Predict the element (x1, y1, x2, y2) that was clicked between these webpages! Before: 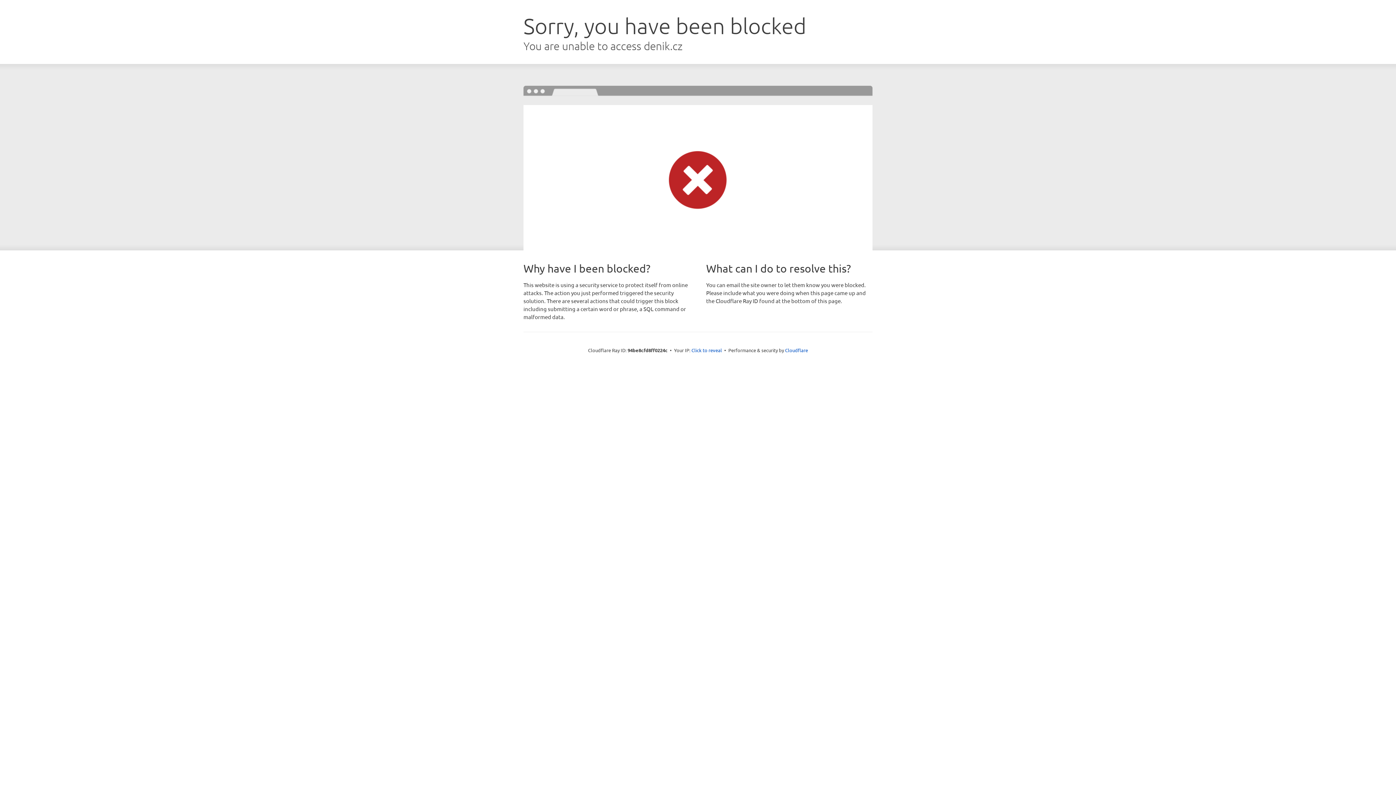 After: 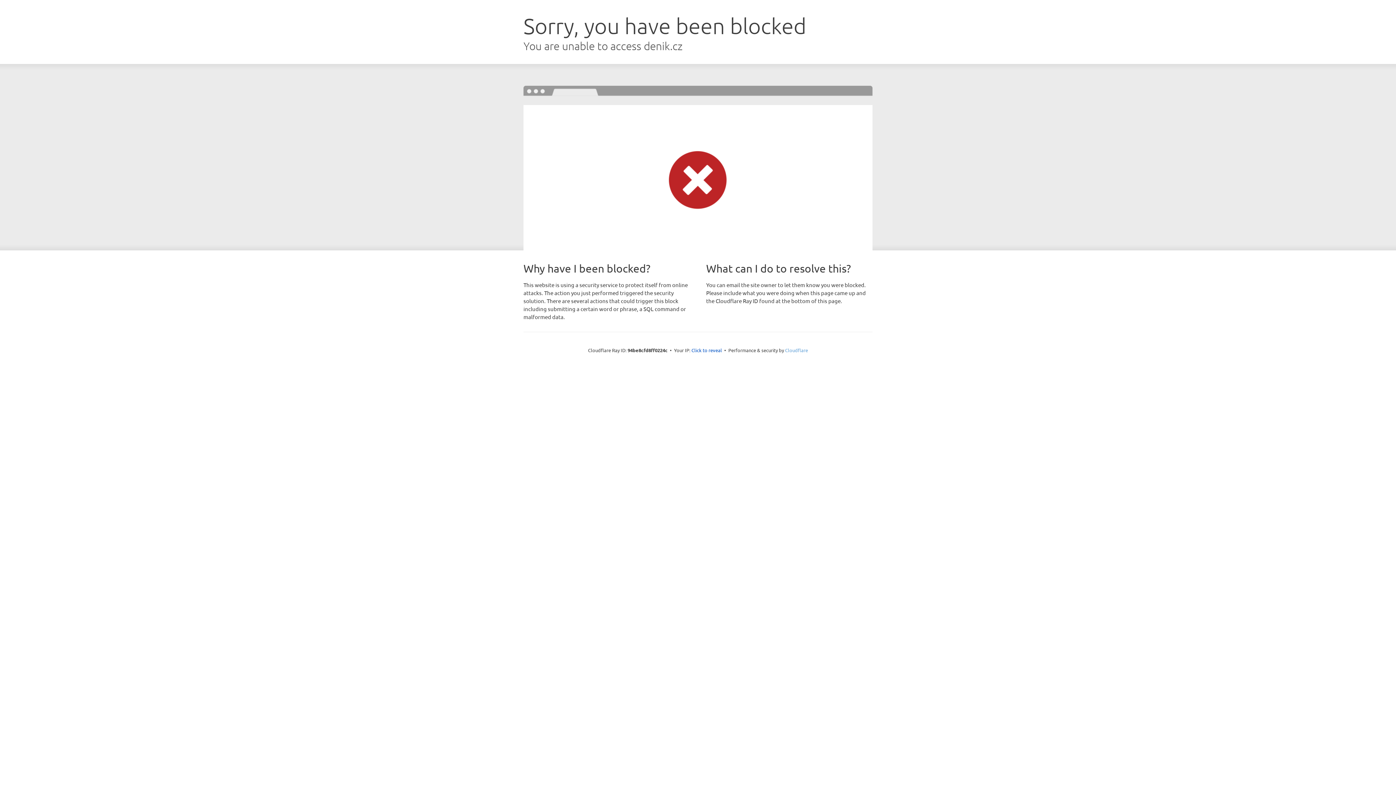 Action: bbox: (785, 347, 808, 353) label: Cloudflare